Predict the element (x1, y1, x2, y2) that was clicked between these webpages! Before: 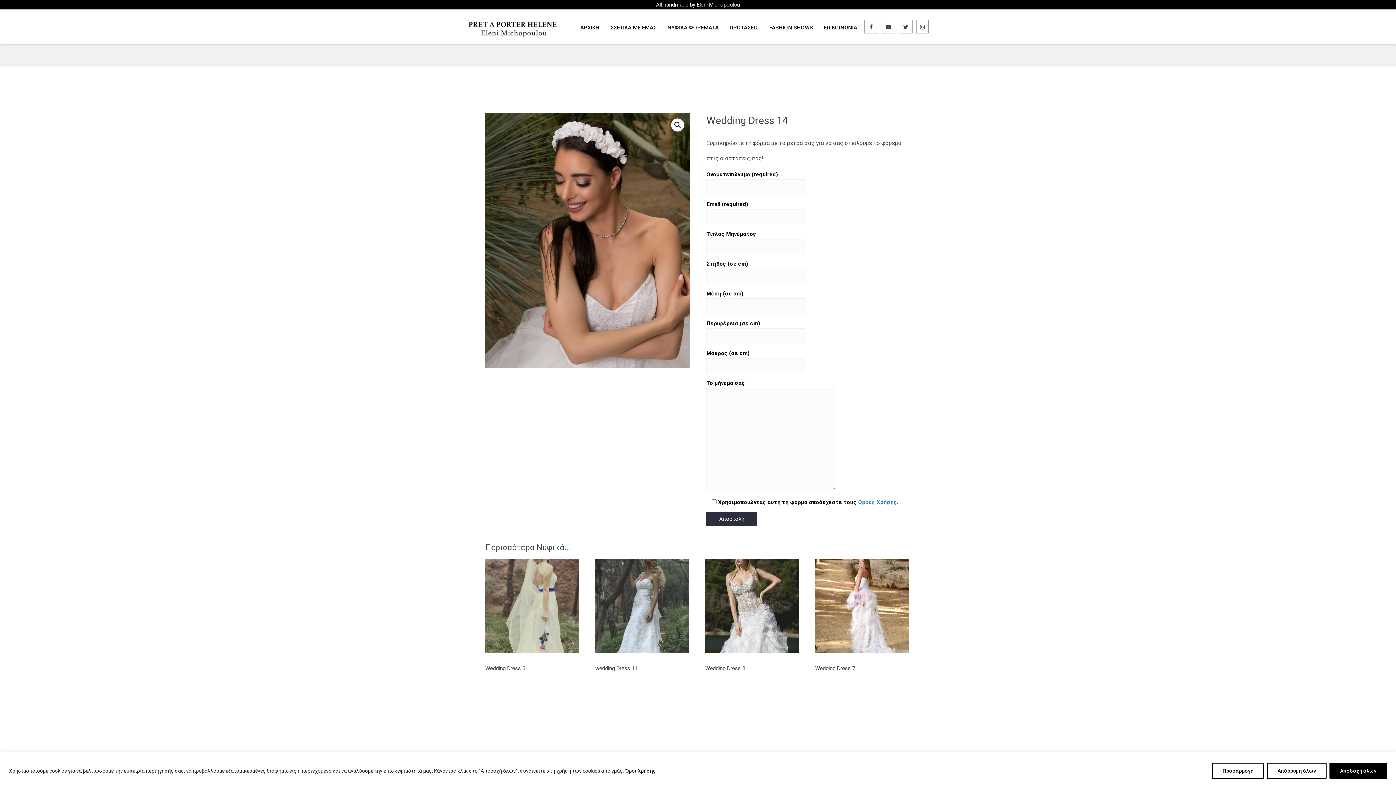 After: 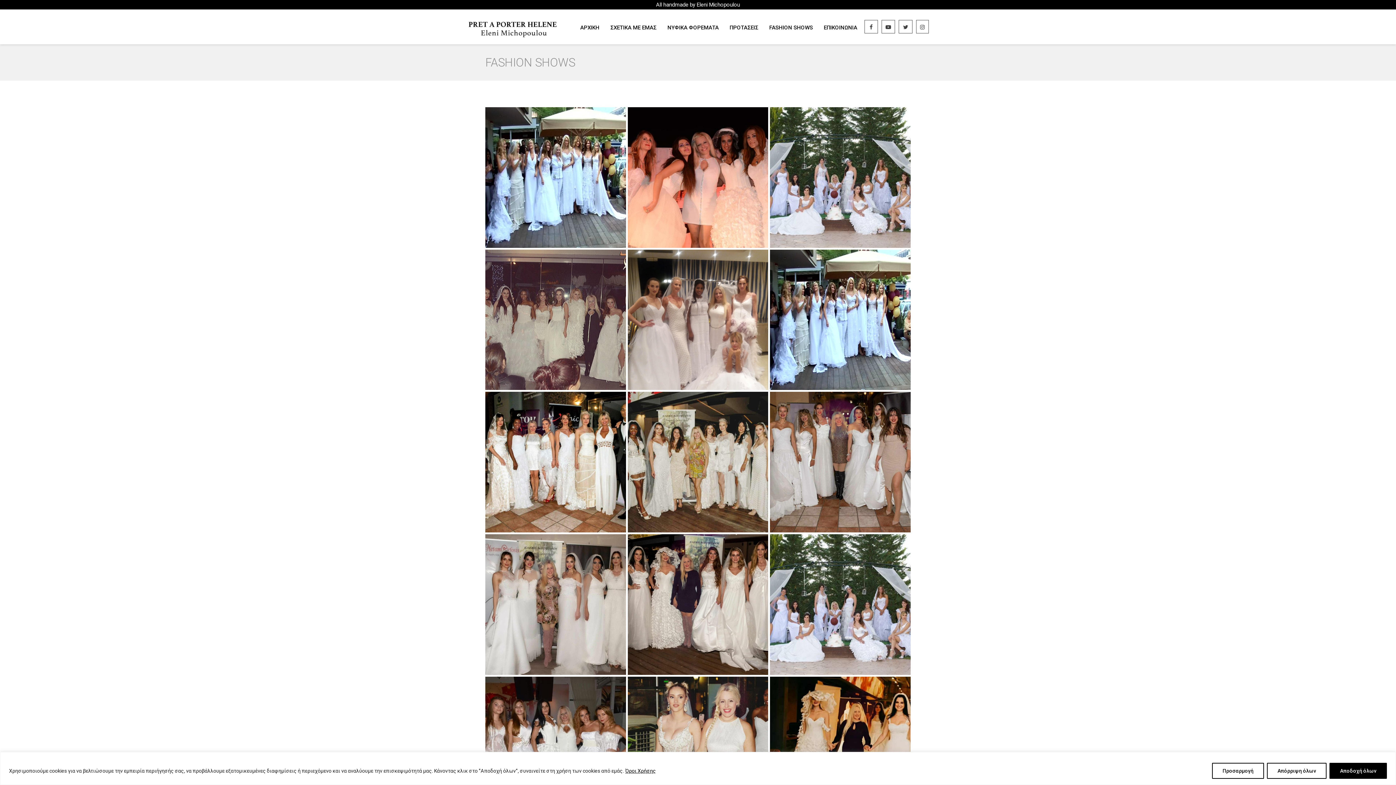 Action: bbox: (769, 22, 813, 33) label: FASHION SHOWS